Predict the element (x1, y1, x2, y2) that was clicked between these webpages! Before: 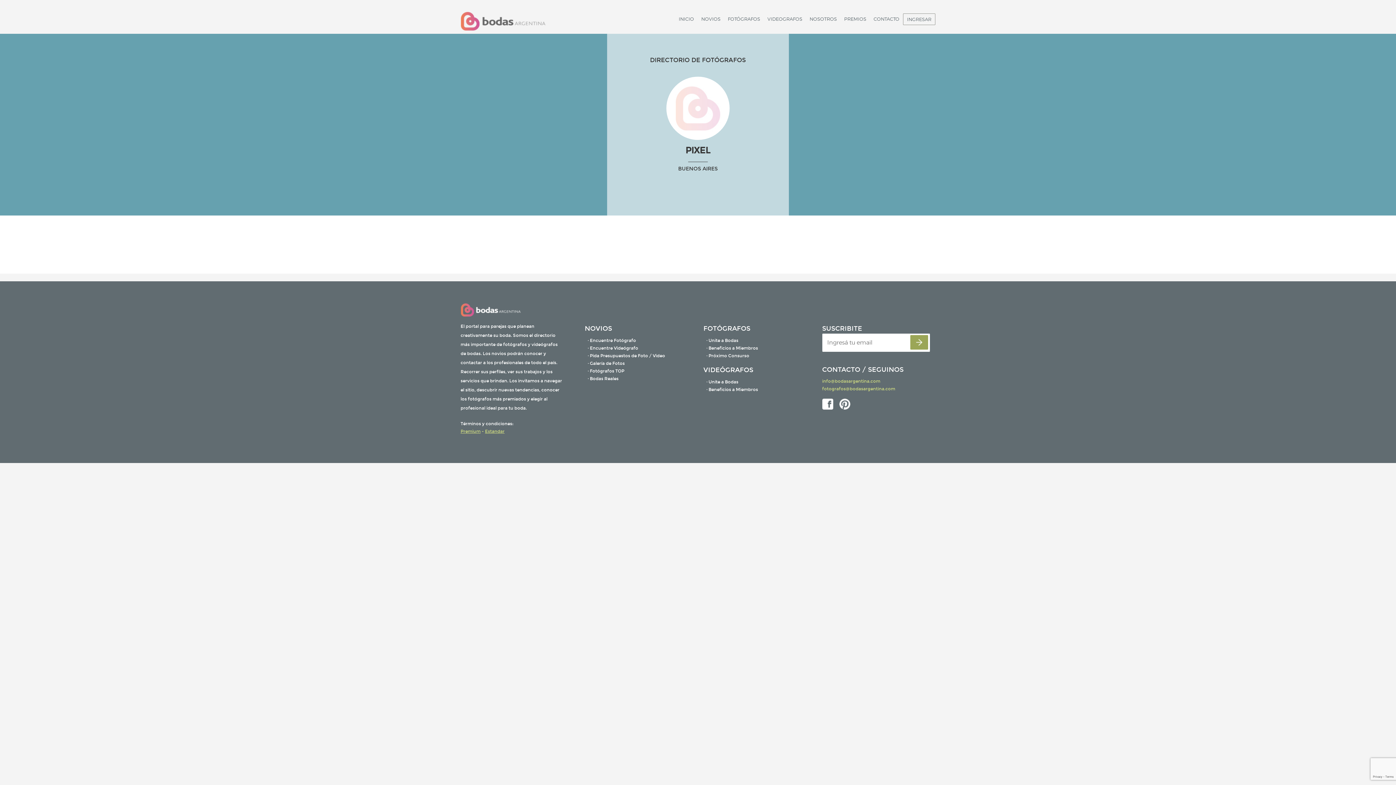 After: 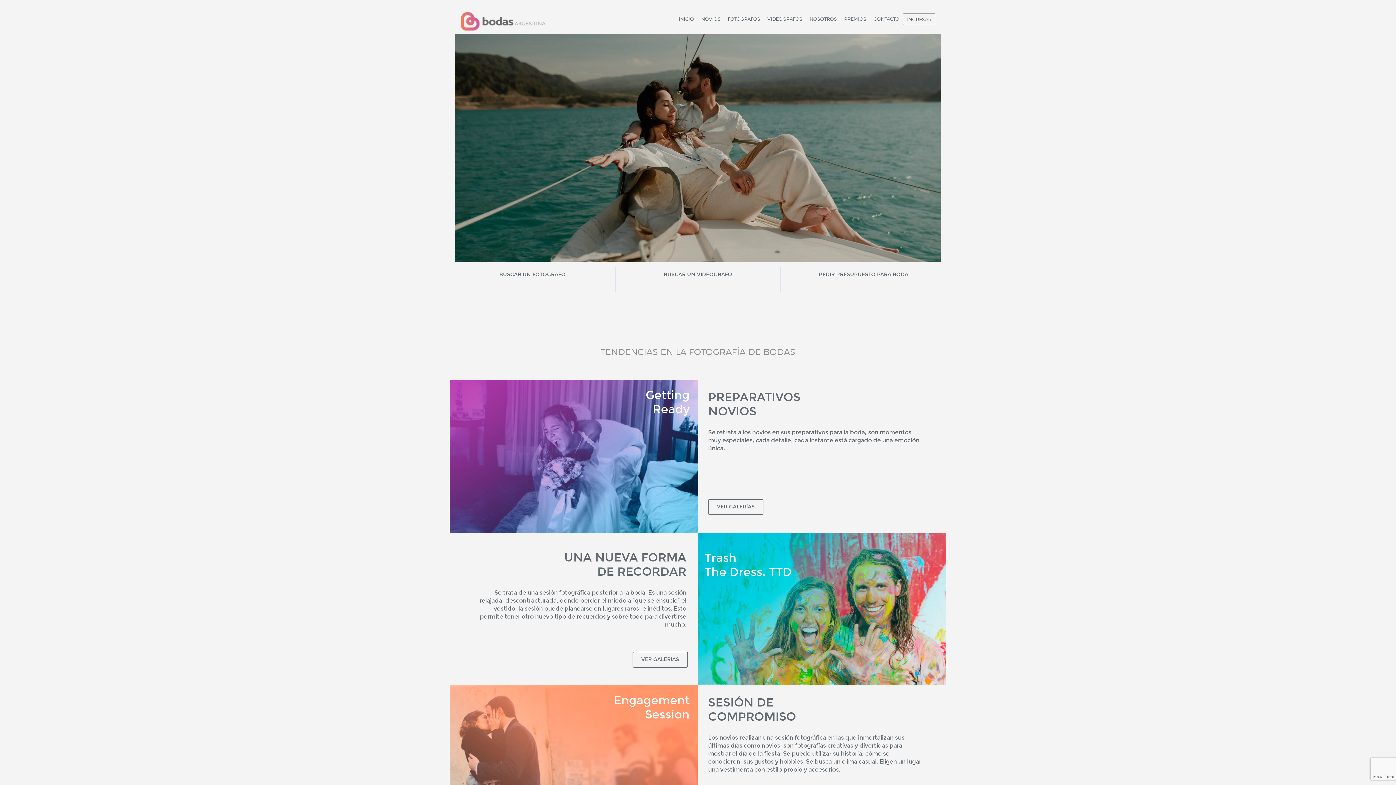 Action: bbox: (678, 15, 694, 22) label: INICIO